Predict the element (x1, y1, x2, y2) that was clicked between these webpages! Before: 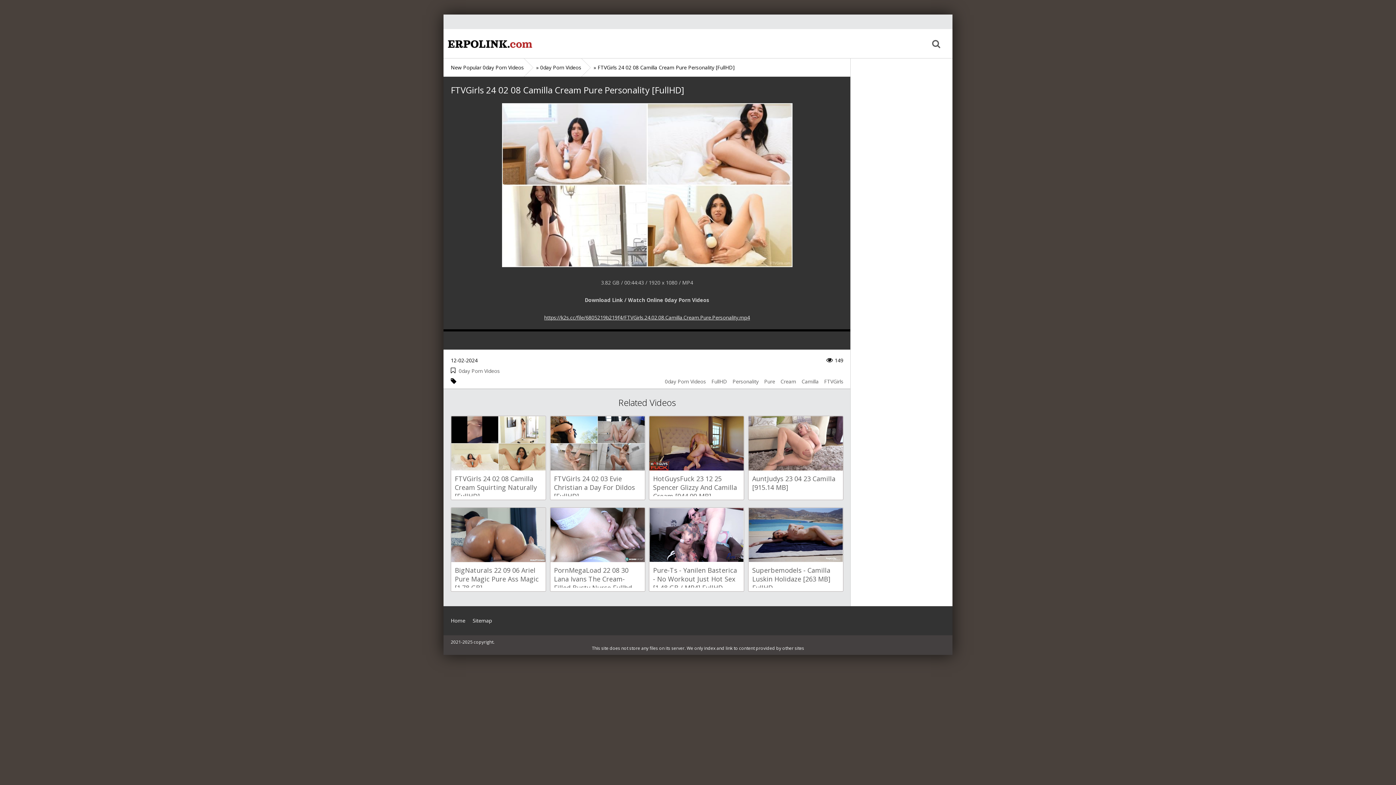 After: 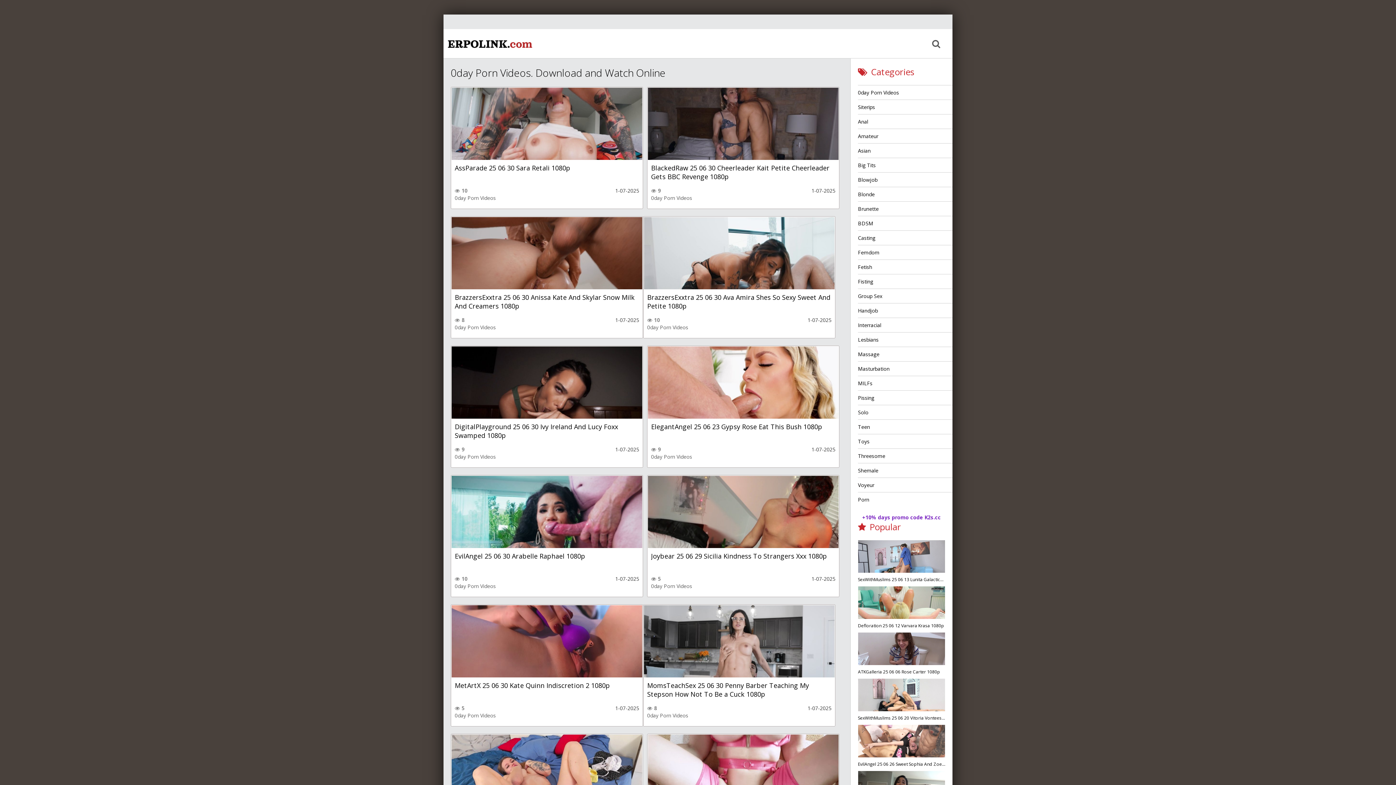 Action: bbox: (443, 29, 534, 58) label: Home